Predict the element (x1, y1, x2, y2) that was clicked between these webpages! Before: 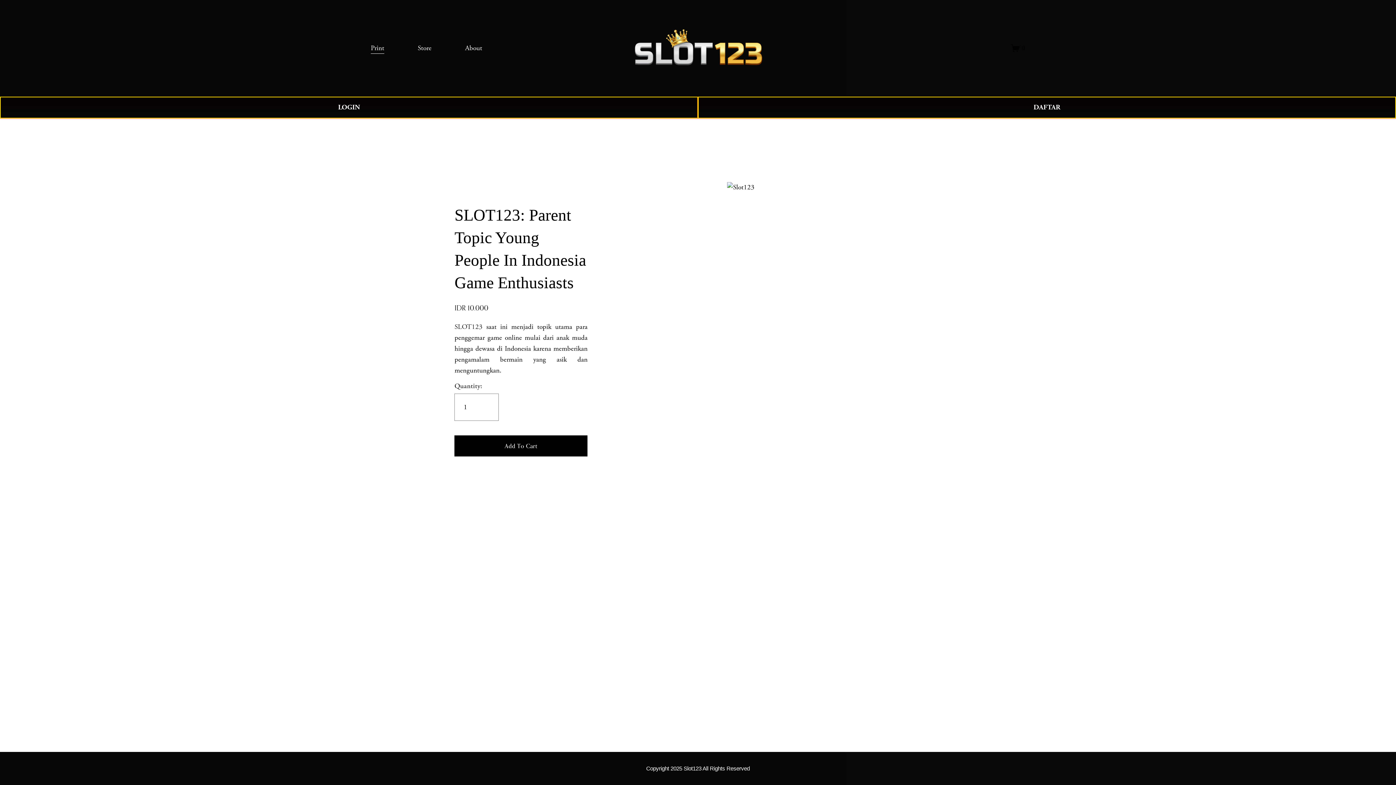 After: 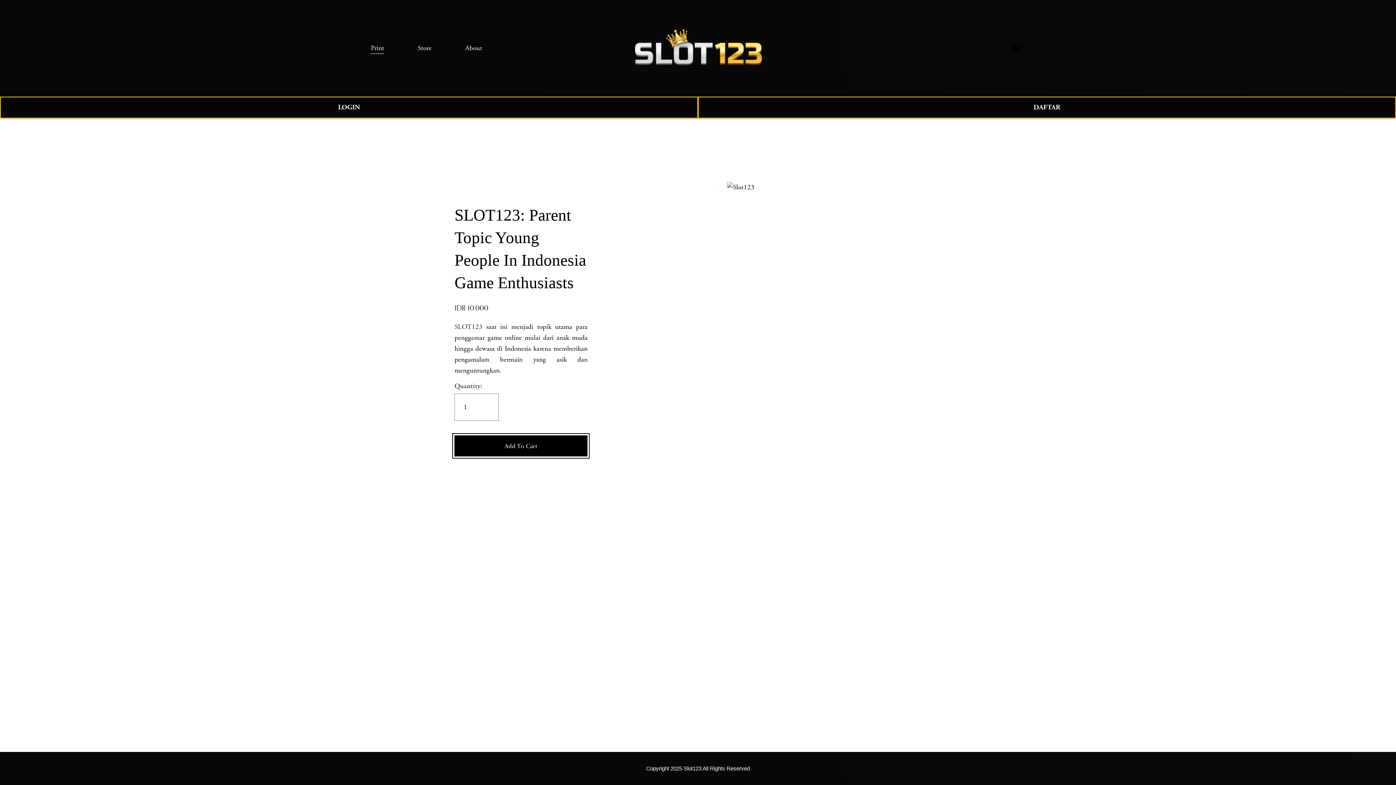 Action: bbox: (454, 435, 587, 456) label: Add To Cart